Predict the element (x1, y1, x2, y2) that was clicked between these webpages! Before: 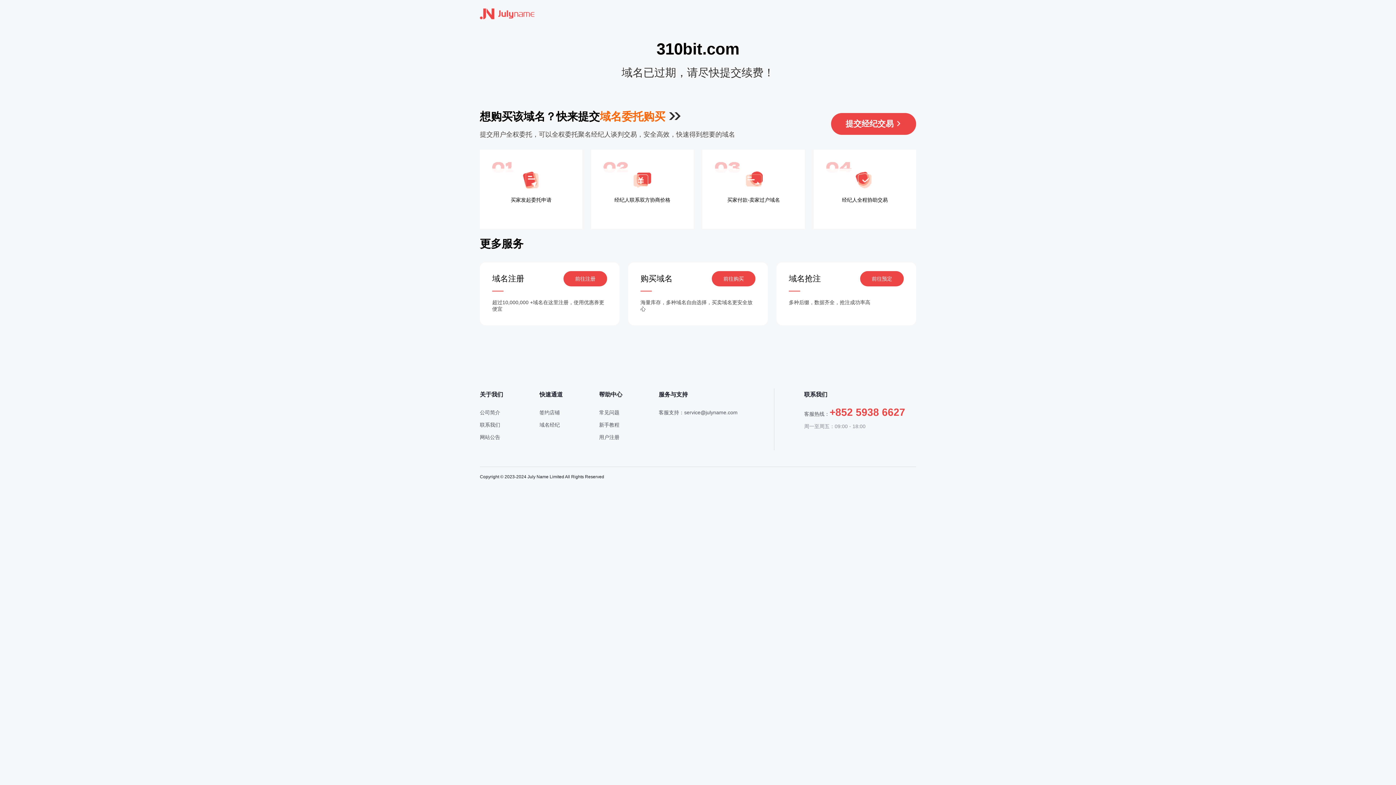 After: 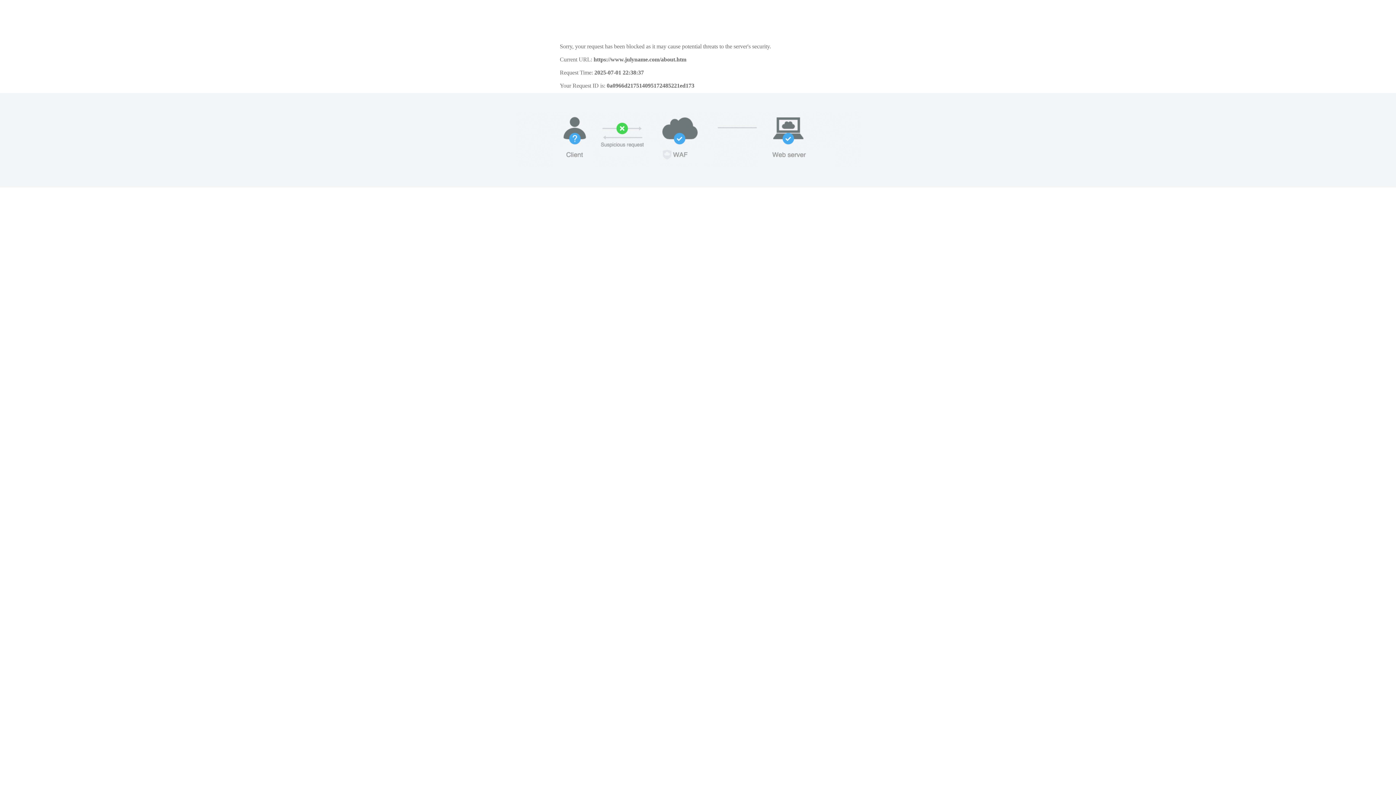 Action: label: 公司简介 bbox: (480, 409, 500, 415)